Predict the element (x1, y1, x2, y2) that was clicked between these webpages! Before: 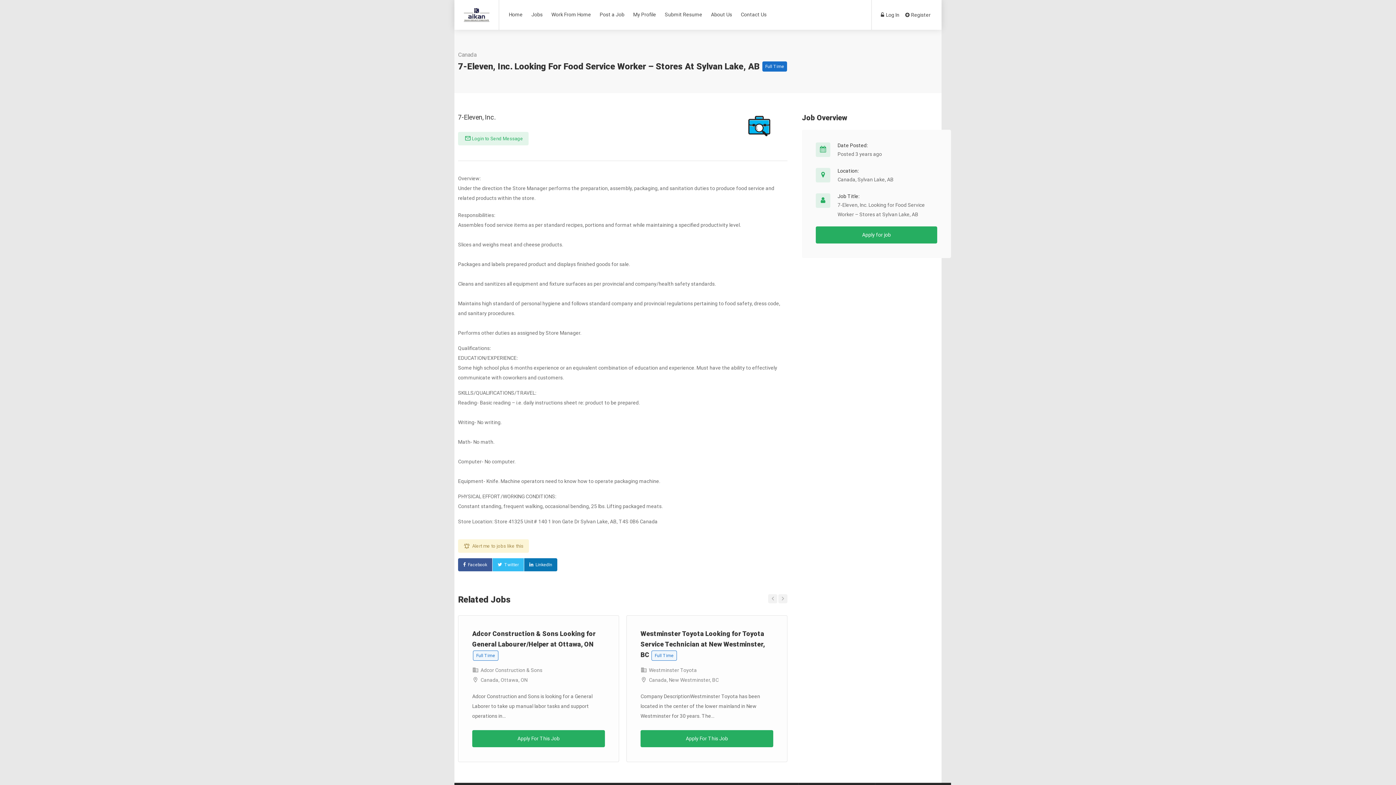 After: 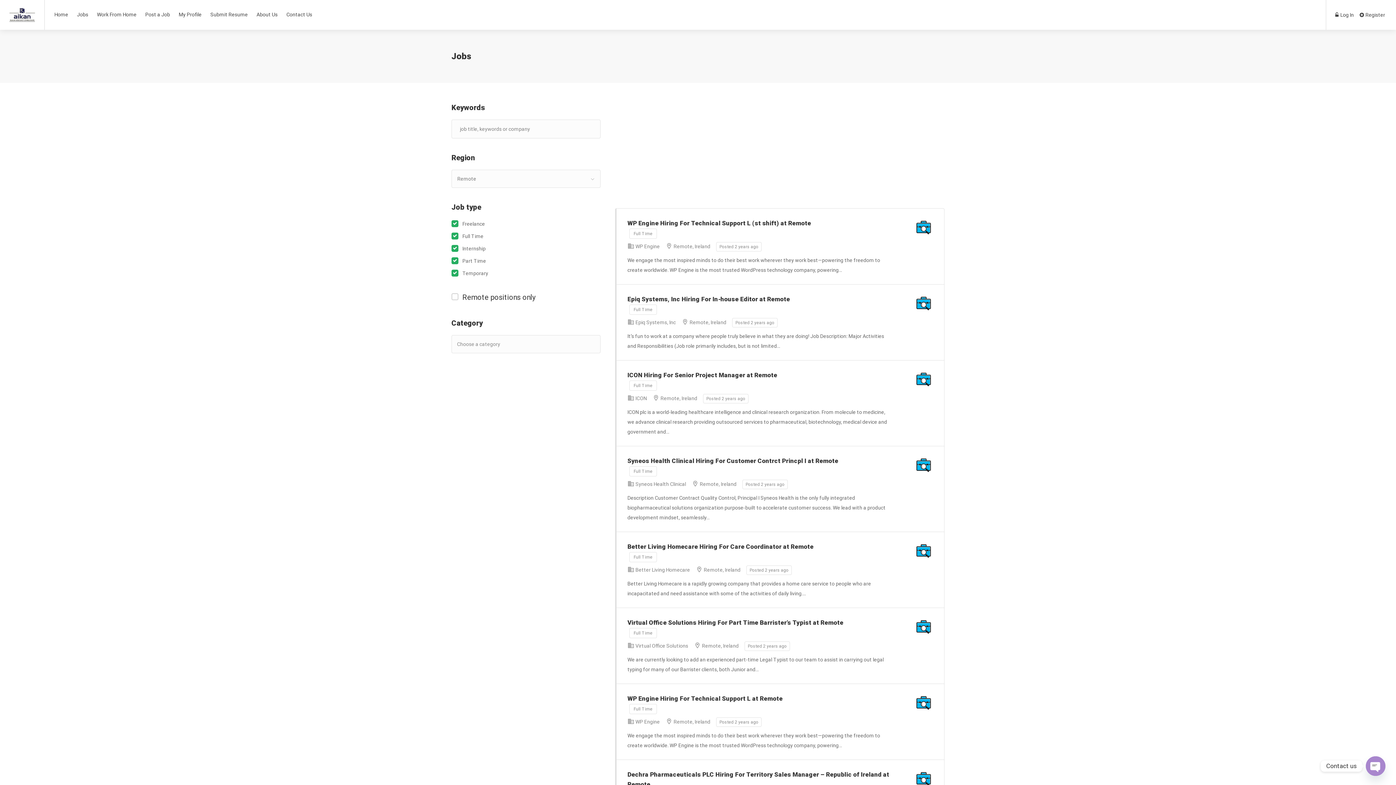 Action: label: Work From Home bbox: (547, 8, 595, 21)